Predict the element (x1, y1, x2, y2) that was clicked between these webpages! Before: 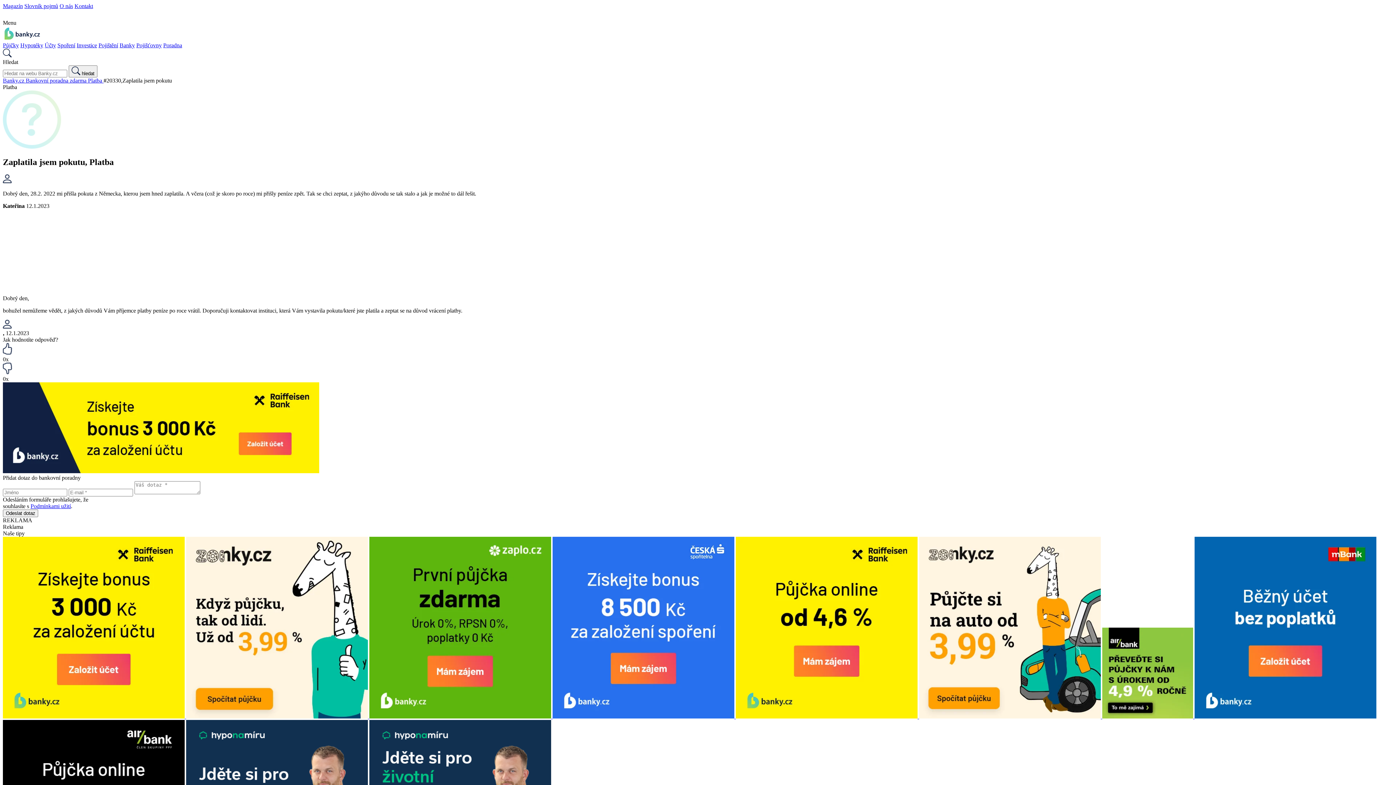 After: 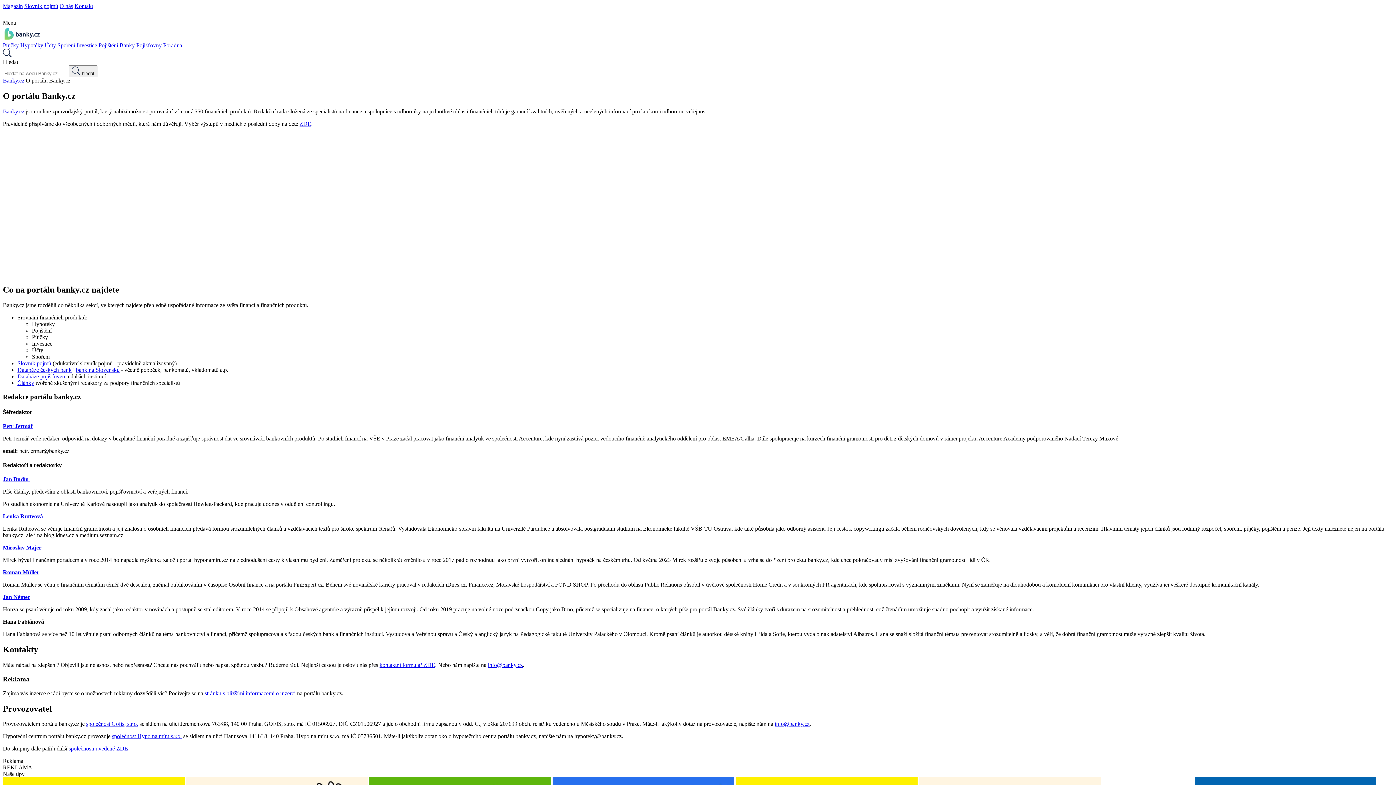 Action: bbox: (59, 2, 73, 9) label: O nás